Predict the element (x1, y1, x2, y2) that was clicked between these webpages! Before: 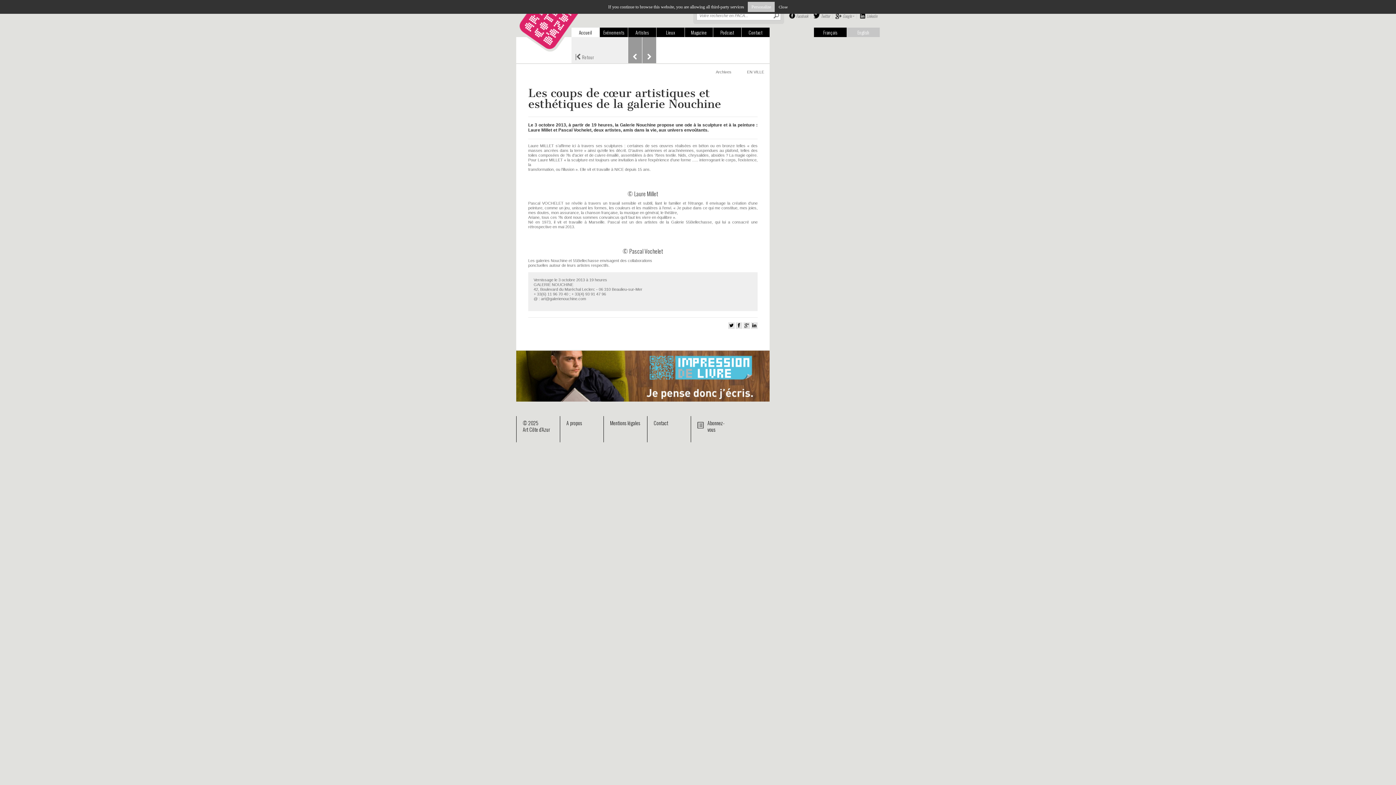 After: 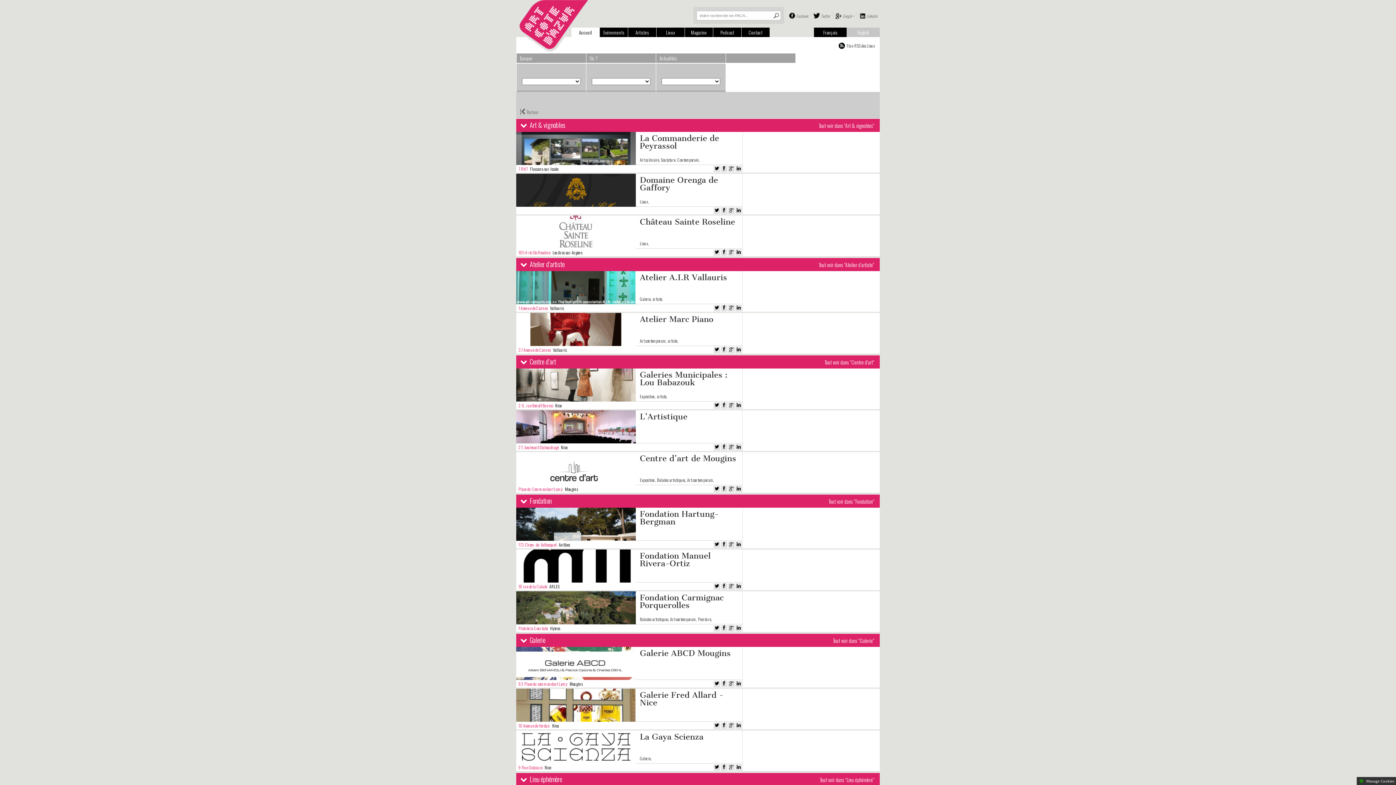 Action: bbox: (656, 27, 684, 37) label: Lieux